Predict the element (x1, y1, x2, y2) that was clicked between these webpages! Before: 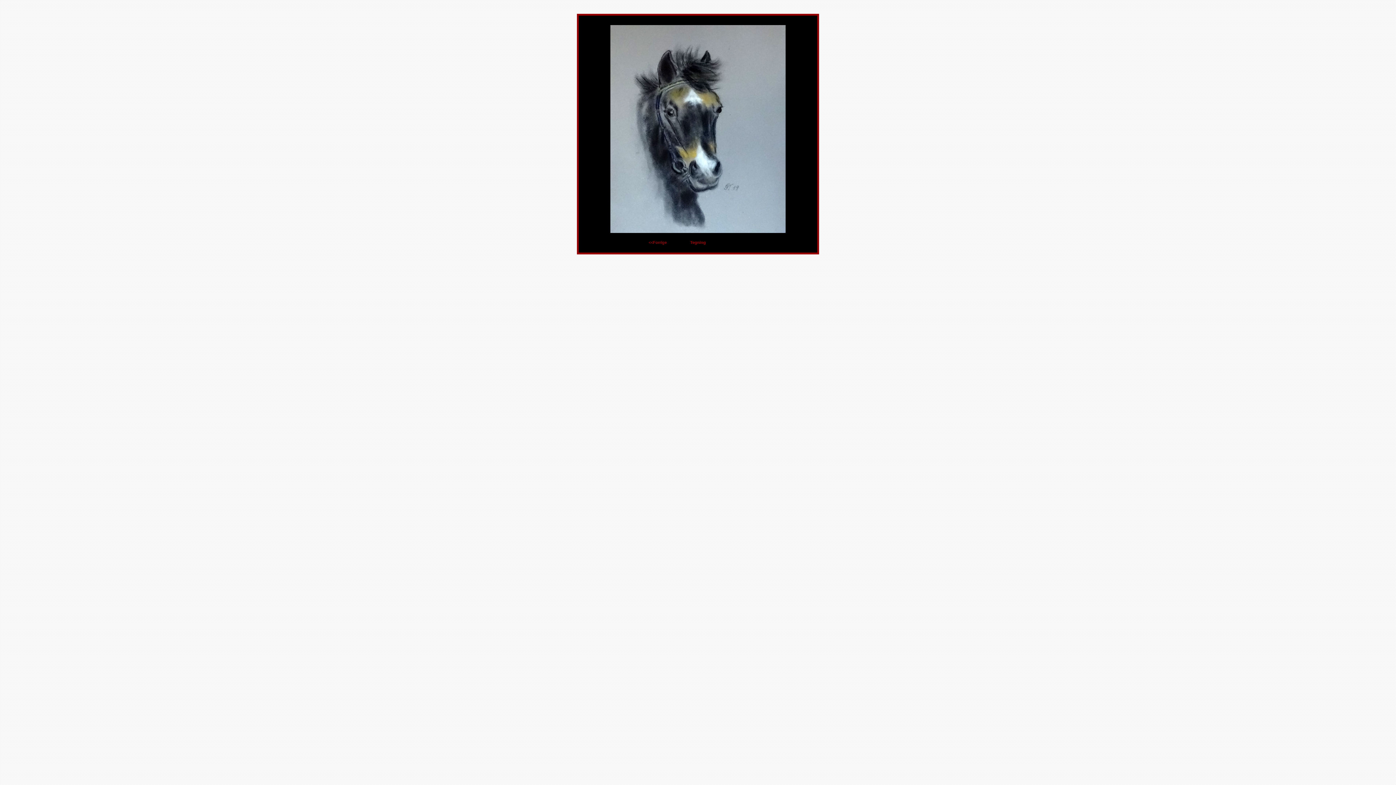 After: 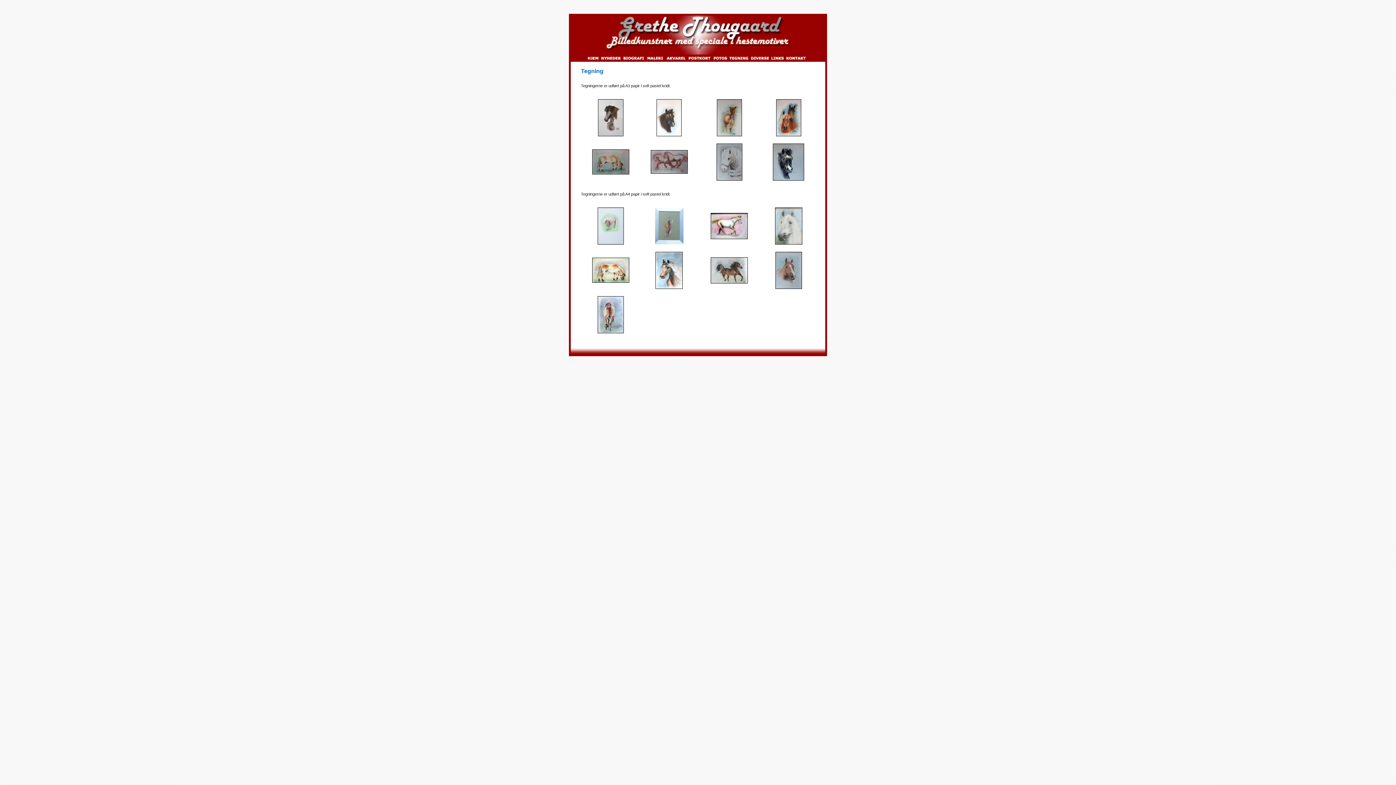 Action: bbox: (690, 240, 706, 244) label: Tegning